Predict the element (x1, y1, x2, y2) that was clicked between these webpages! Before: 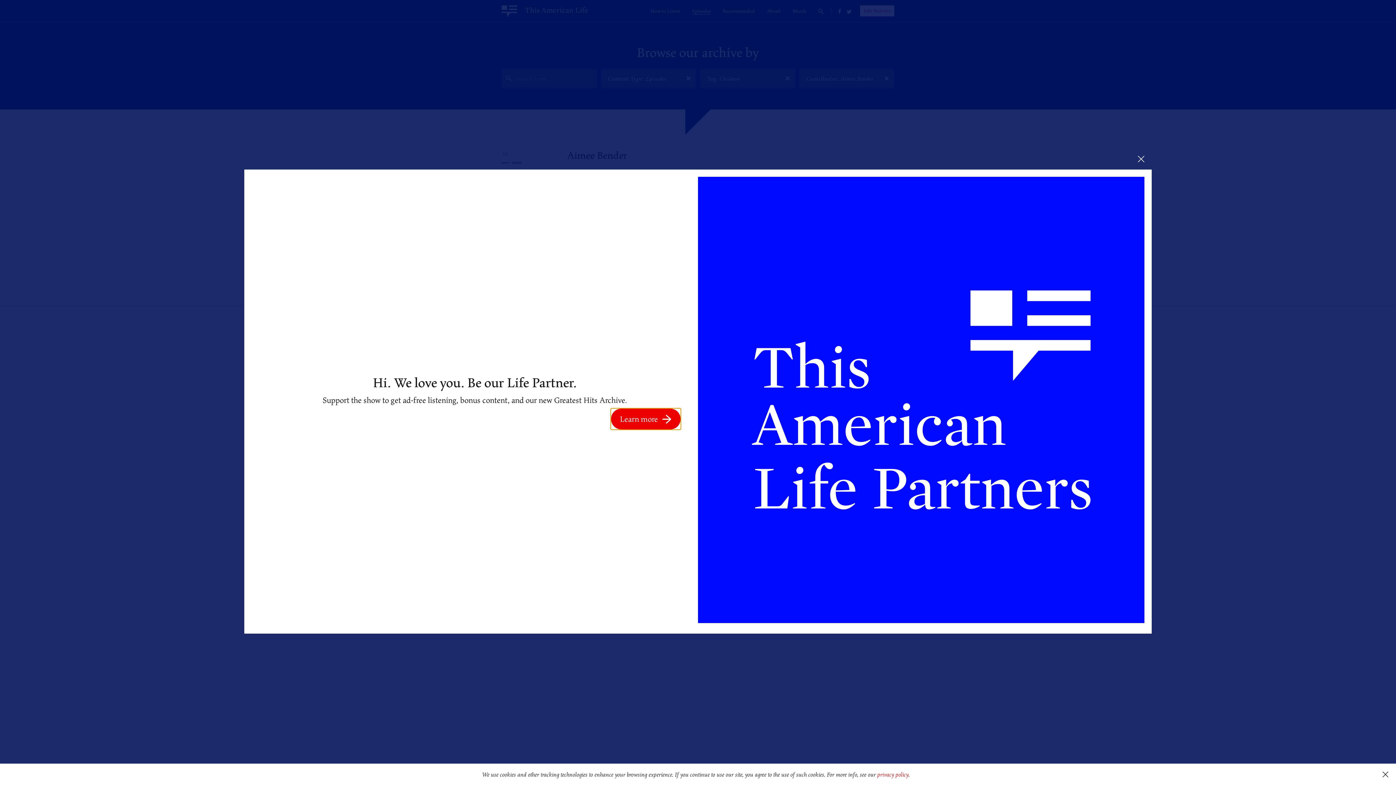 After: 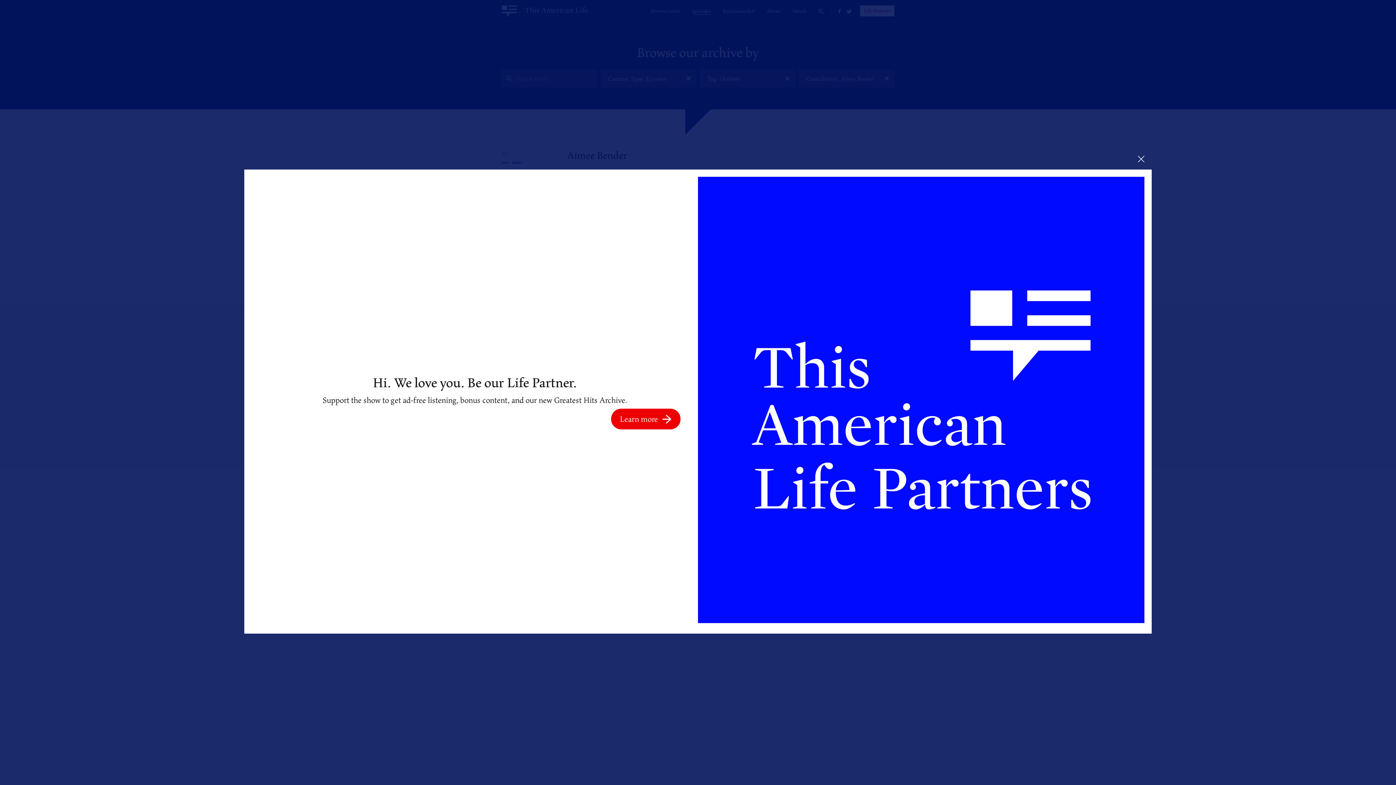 Action: bbox: (1375, 764, 1396, 785) label: dismiss cookie message